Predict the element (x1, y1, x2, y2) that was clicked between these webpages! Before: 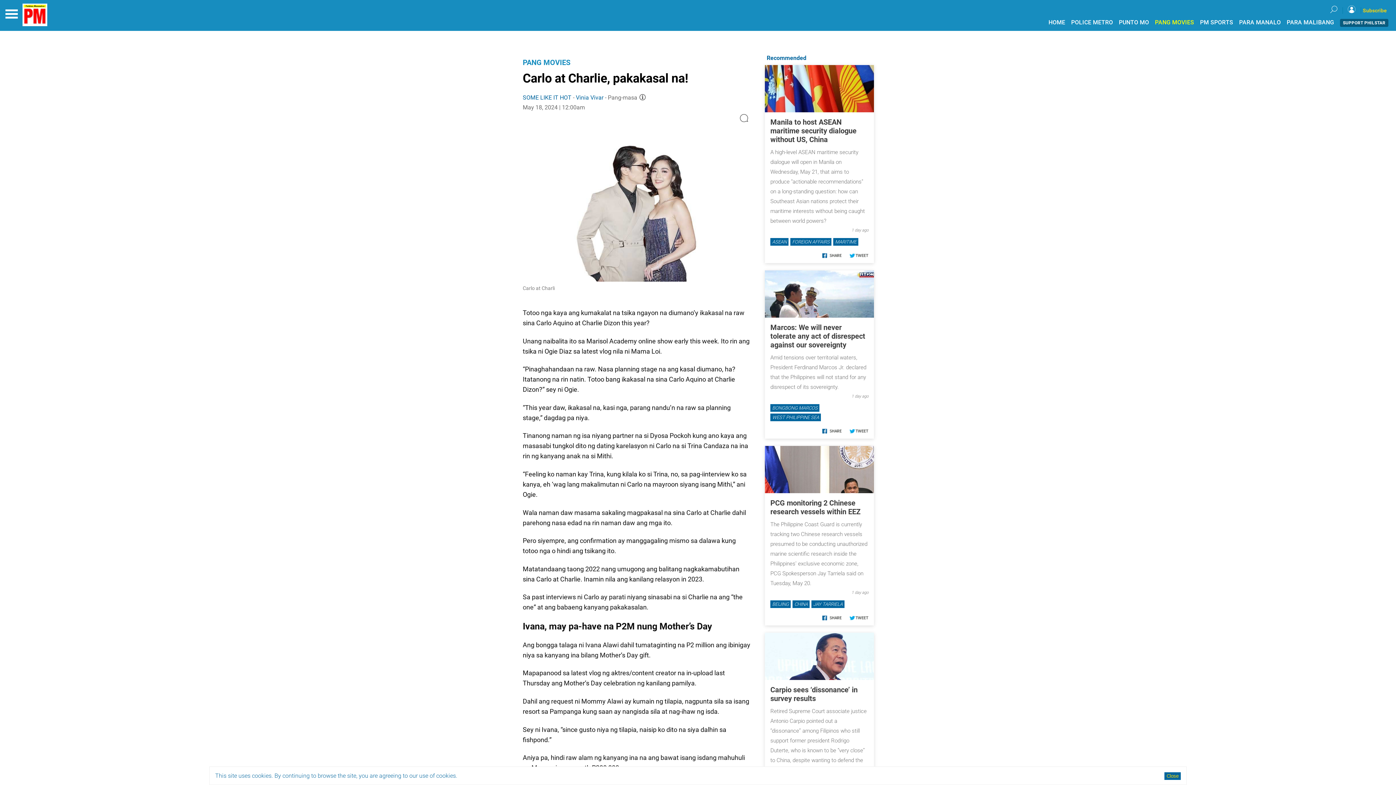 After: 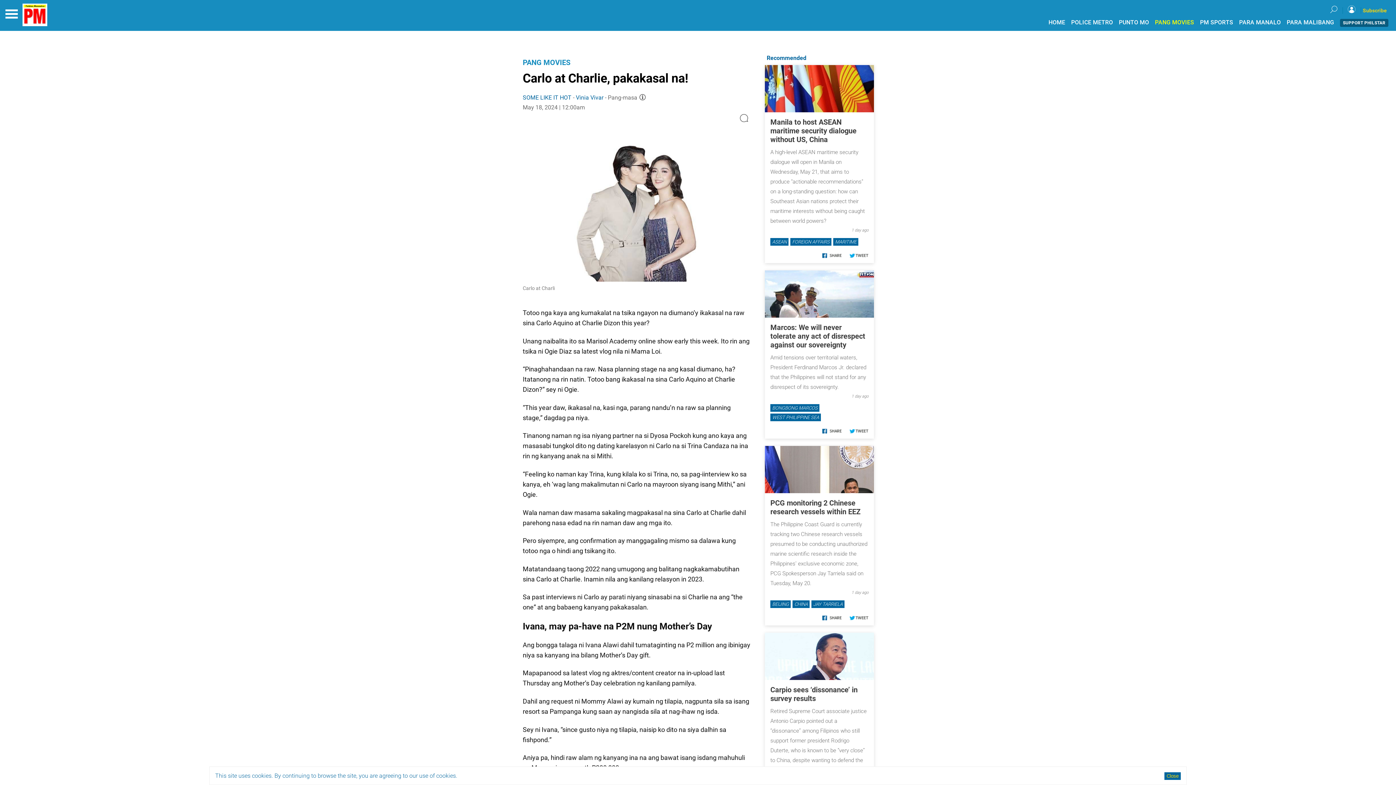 Action: bbox: (848, 627, 868, 632)